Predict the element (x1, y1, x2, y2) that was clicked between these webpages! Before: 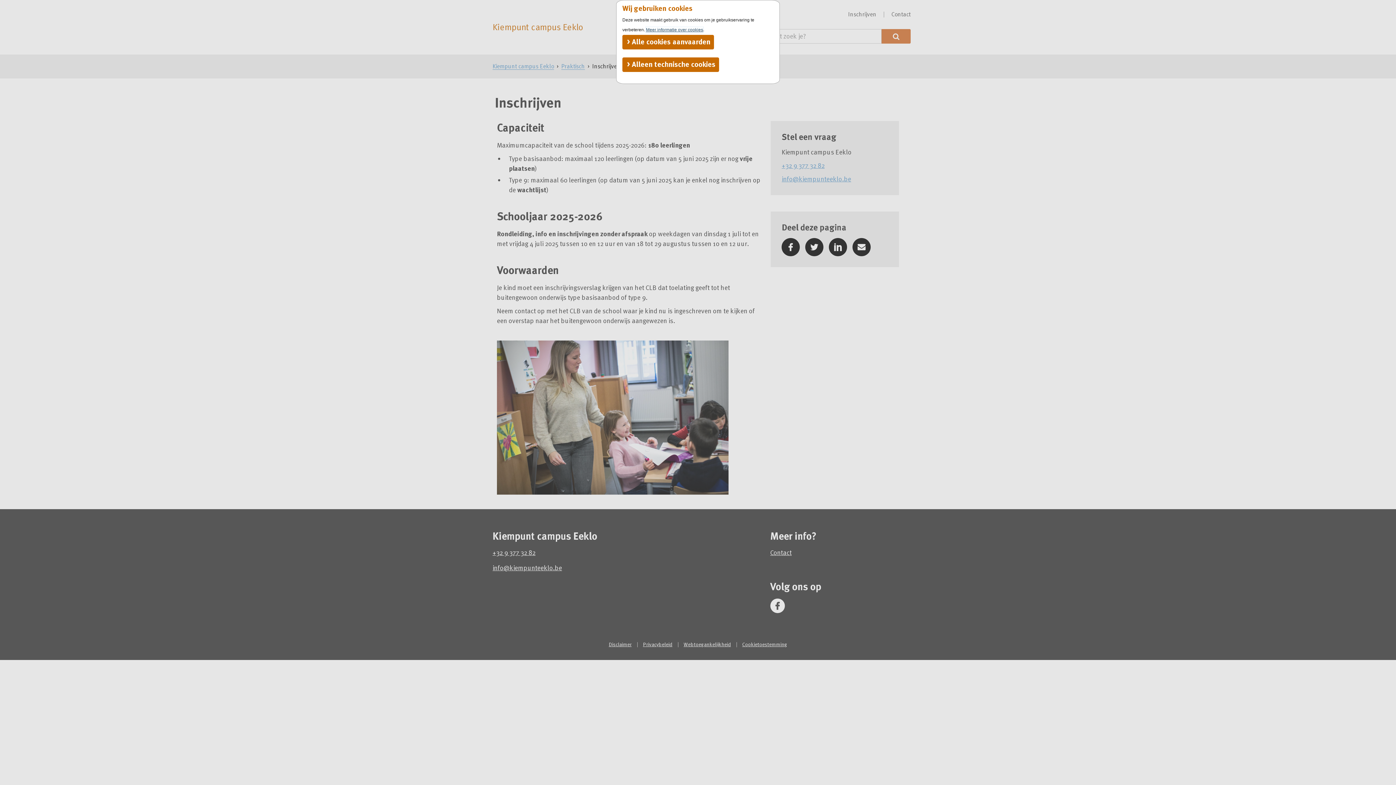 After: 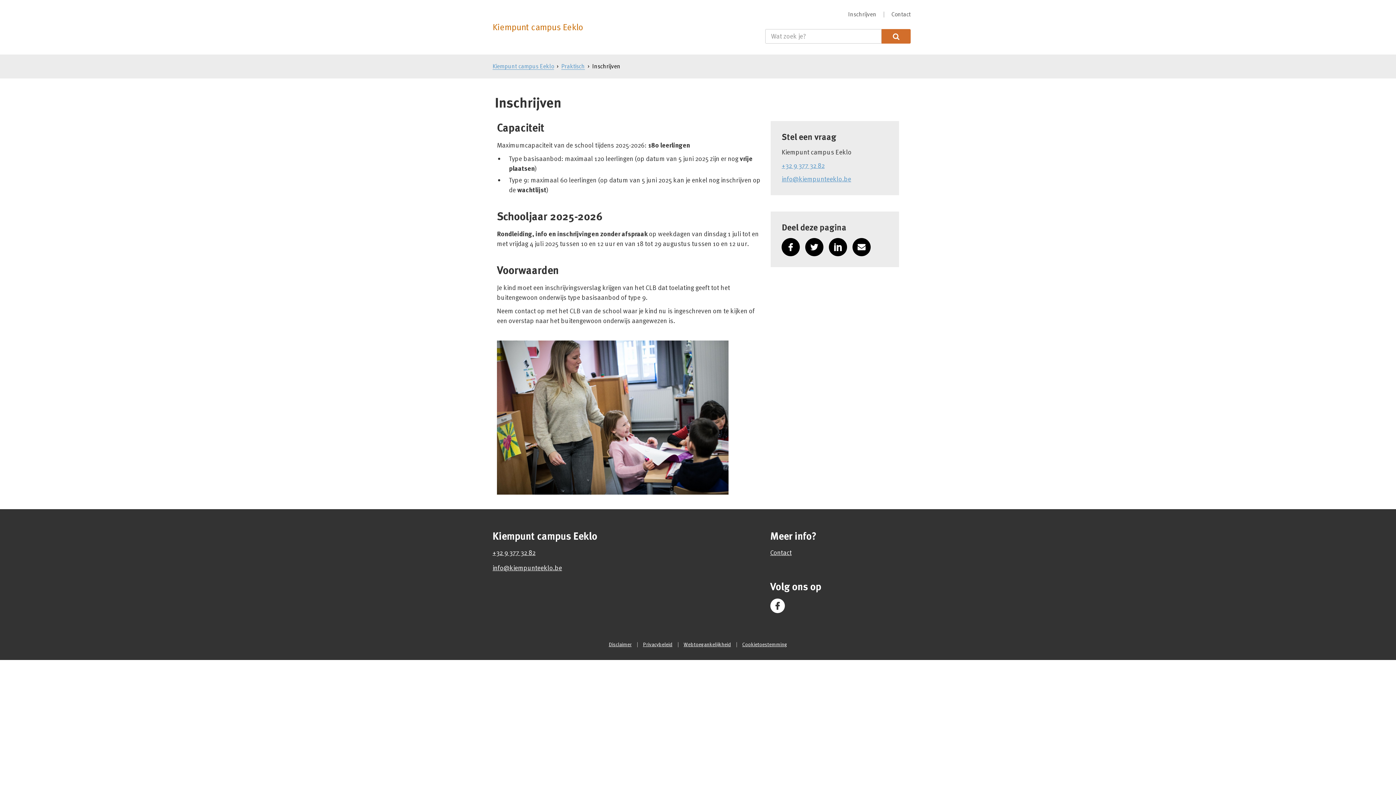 Action: label:  Alle cookies aanvaarden bbox: (622, 34, 714, 49)